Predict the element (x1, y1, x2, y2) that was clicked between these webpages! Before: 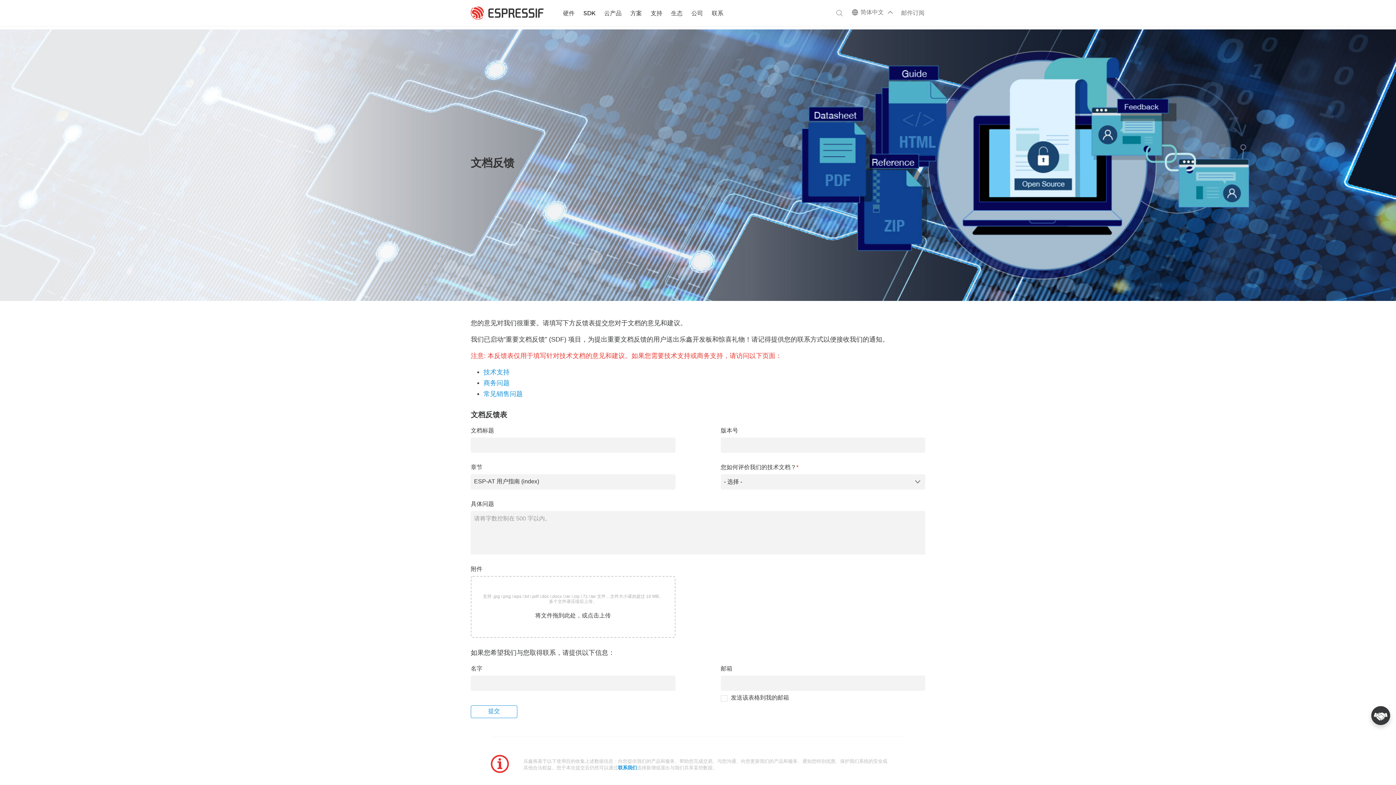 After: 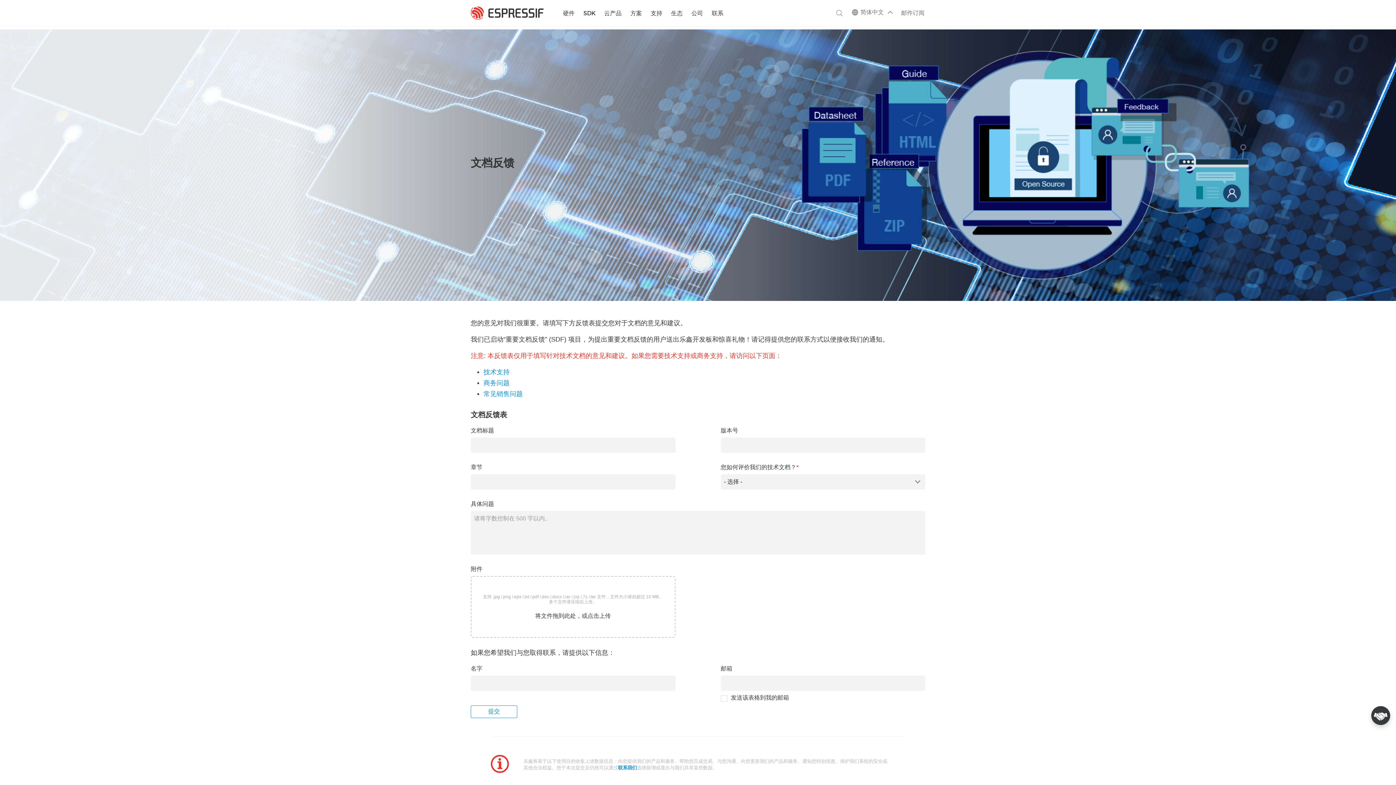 Action: bbox: (860, 8, 884, 16) label: 简体中文